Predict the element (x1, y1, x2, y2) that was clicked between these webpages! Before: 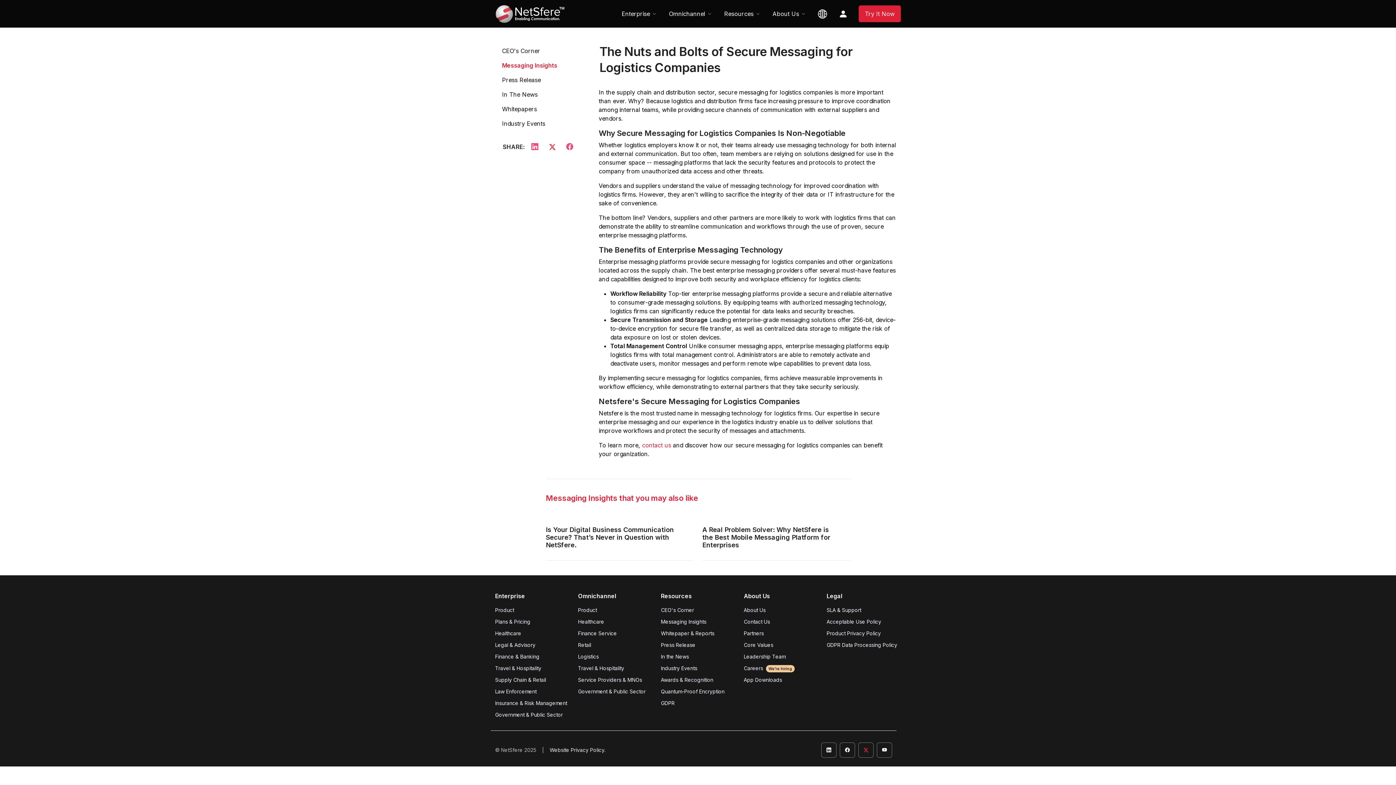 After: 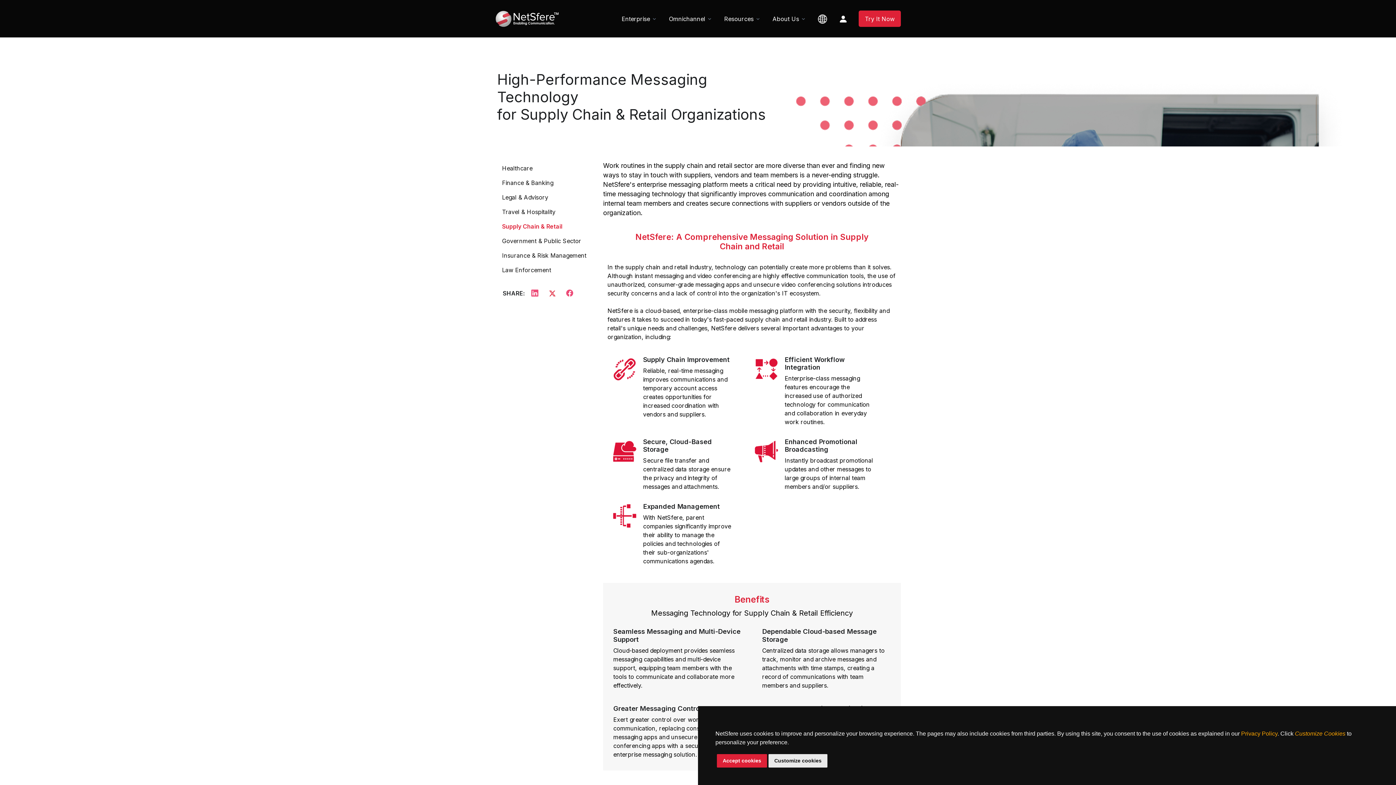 Action: label: Supply Chain & Retail bbox: (495, 676, 546, 683)